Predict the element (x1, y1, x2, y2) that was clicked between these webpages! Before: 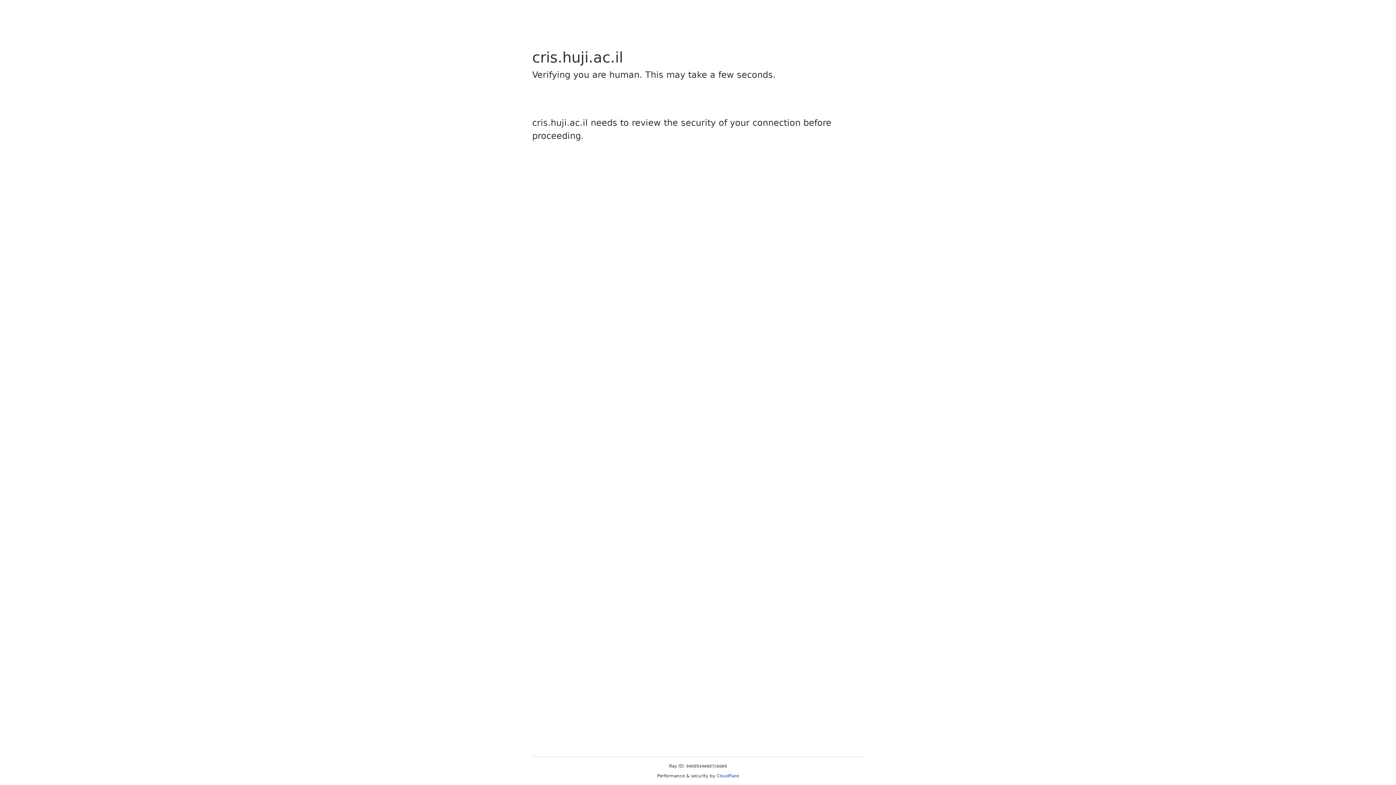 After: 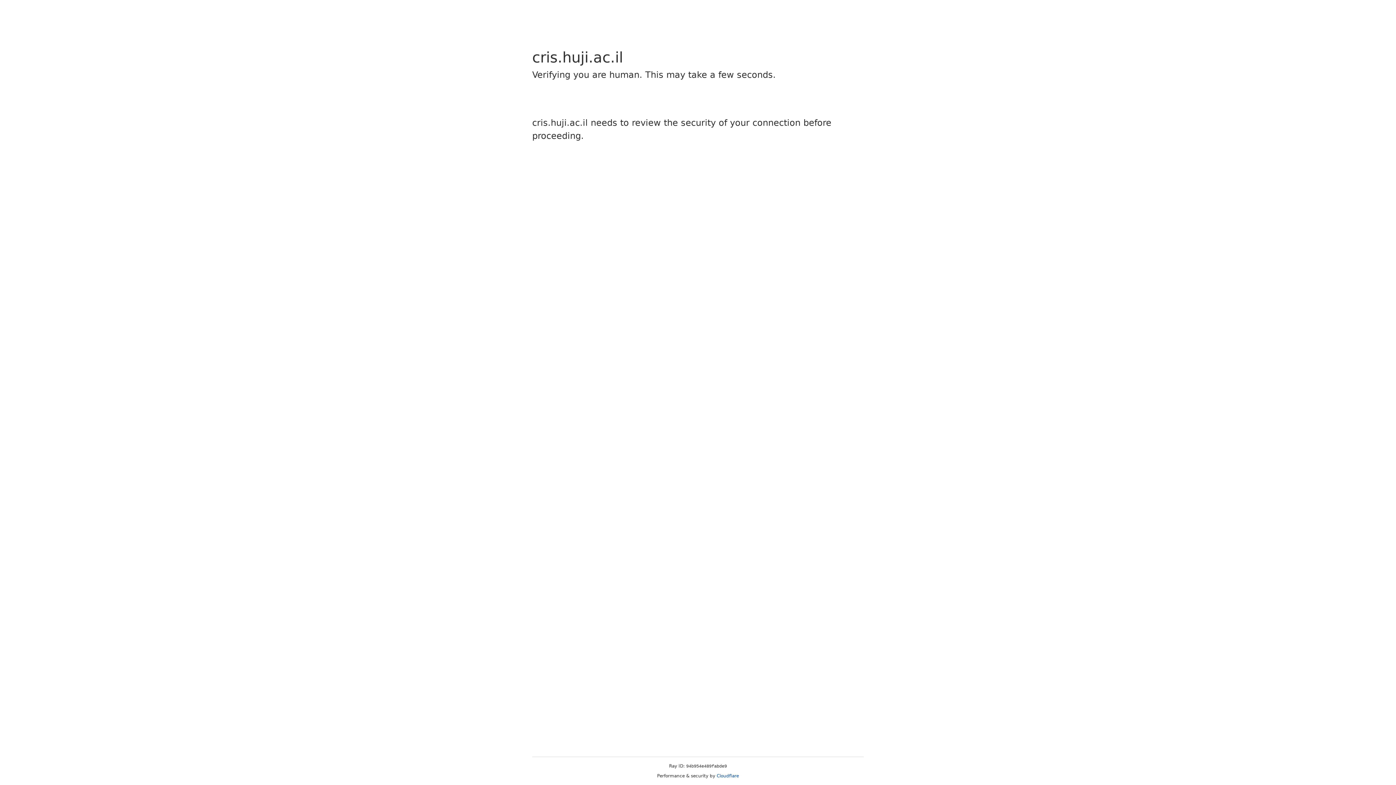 Action: bbox: (716, 773, 739, 778) label: Cloudflare